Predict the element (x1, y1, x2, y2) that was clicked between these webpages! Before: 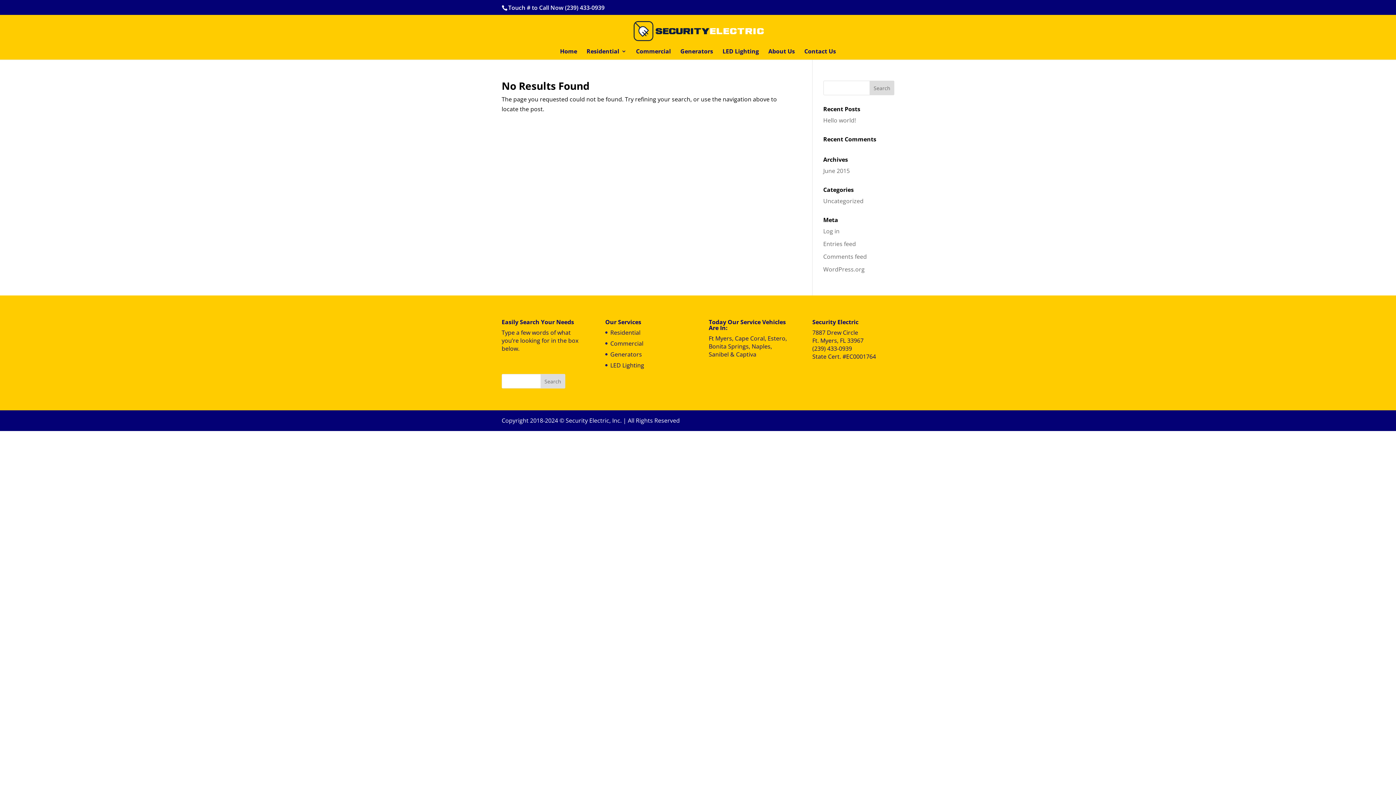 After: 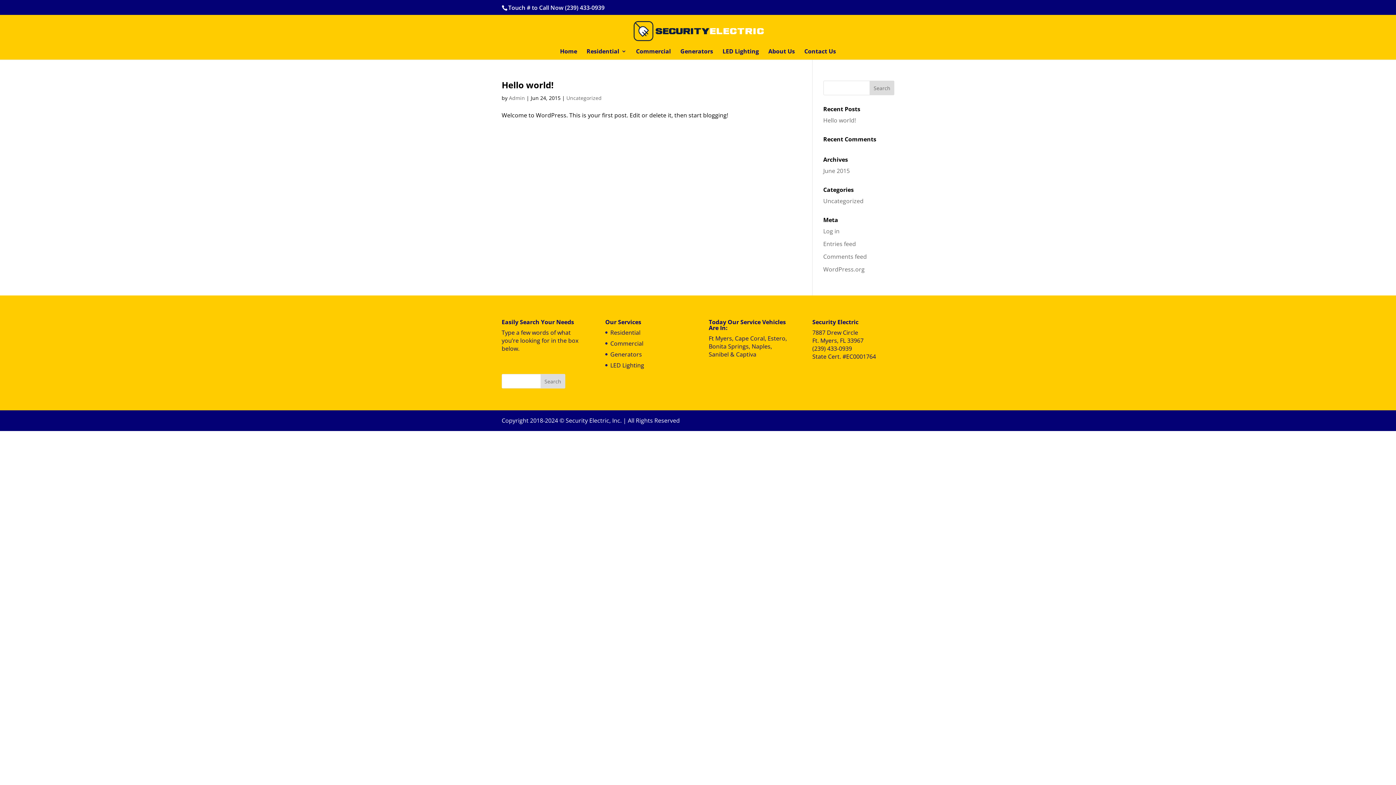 Action: bbox: (823, 166, 850, 174) label: June 2015